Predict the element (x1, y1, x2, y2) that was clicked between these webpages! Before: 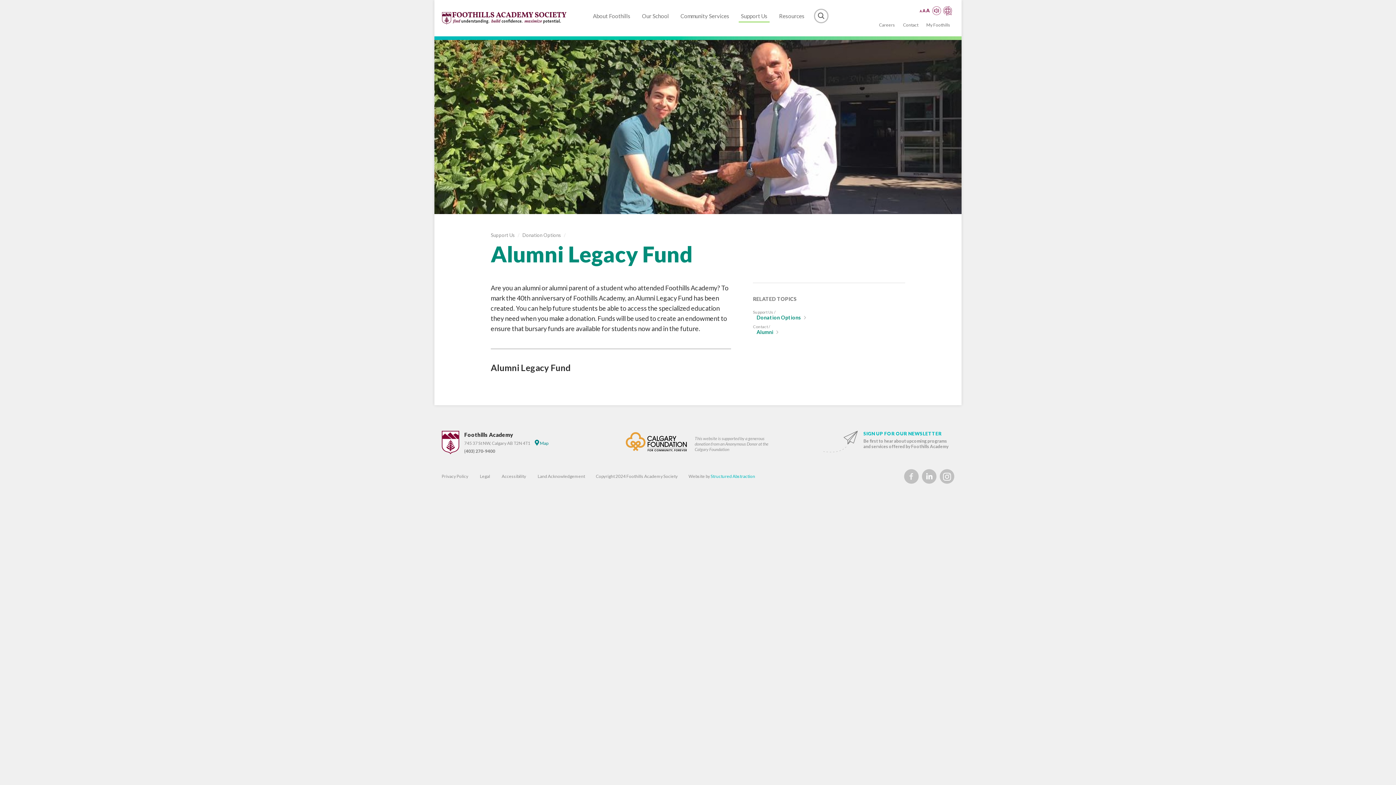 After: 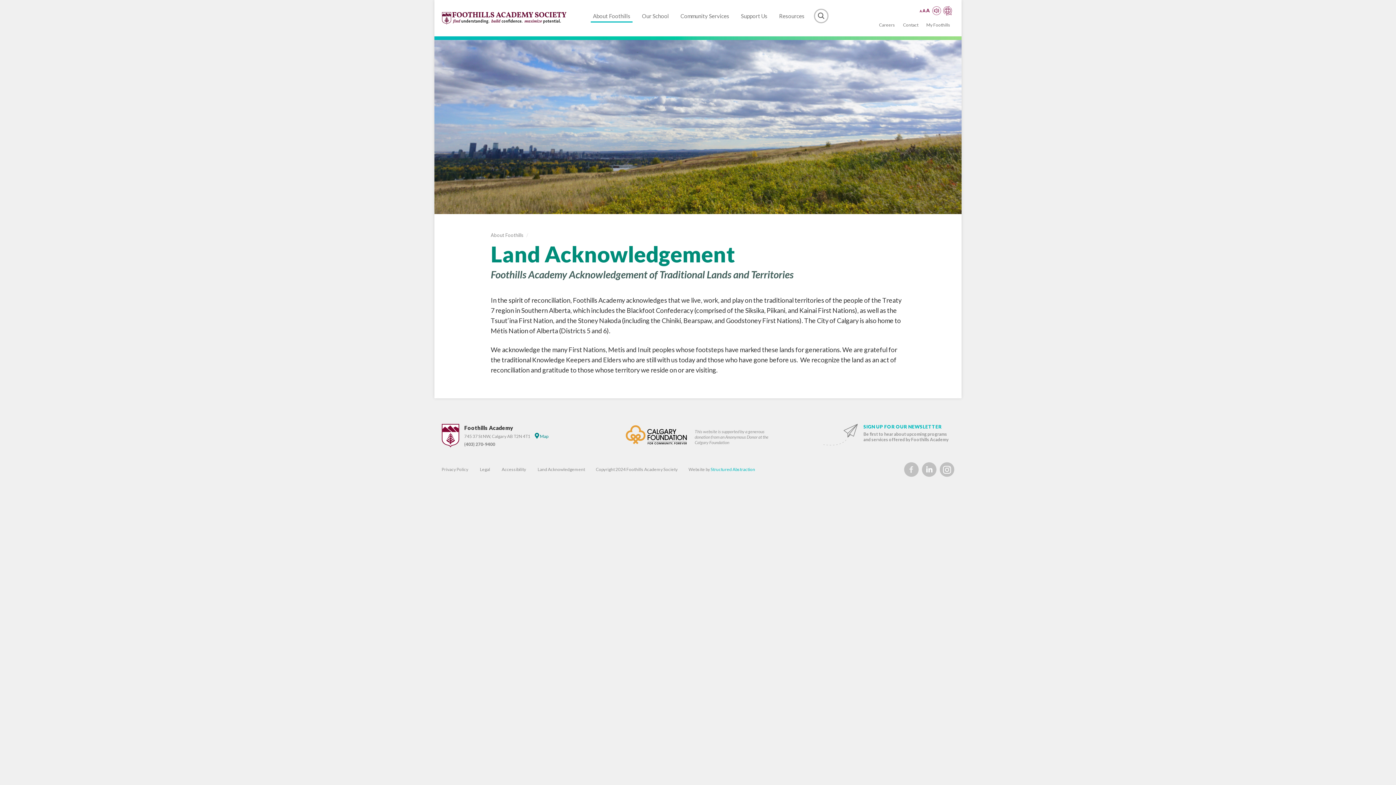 Action: bbox: (537, 473, 585, 479) label: Land Acknowledgement